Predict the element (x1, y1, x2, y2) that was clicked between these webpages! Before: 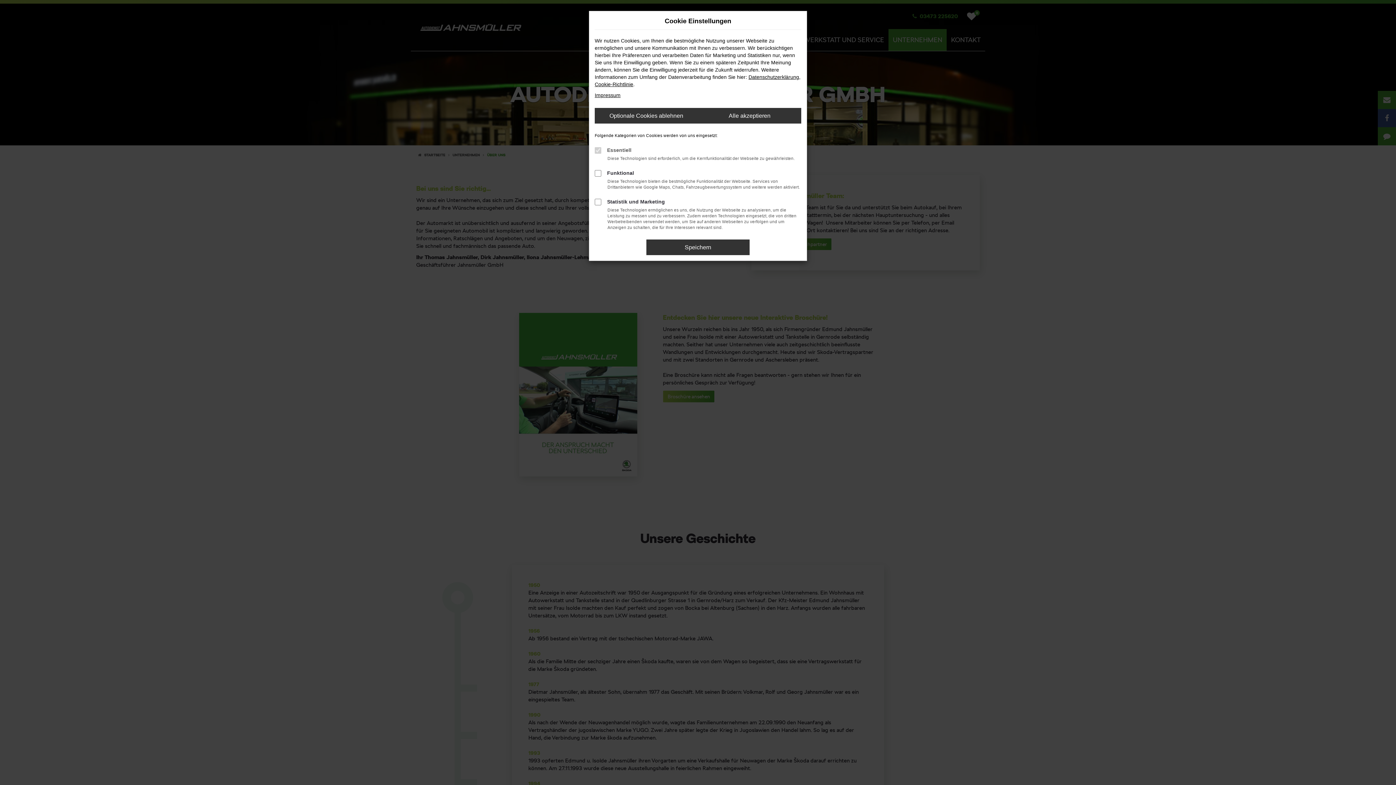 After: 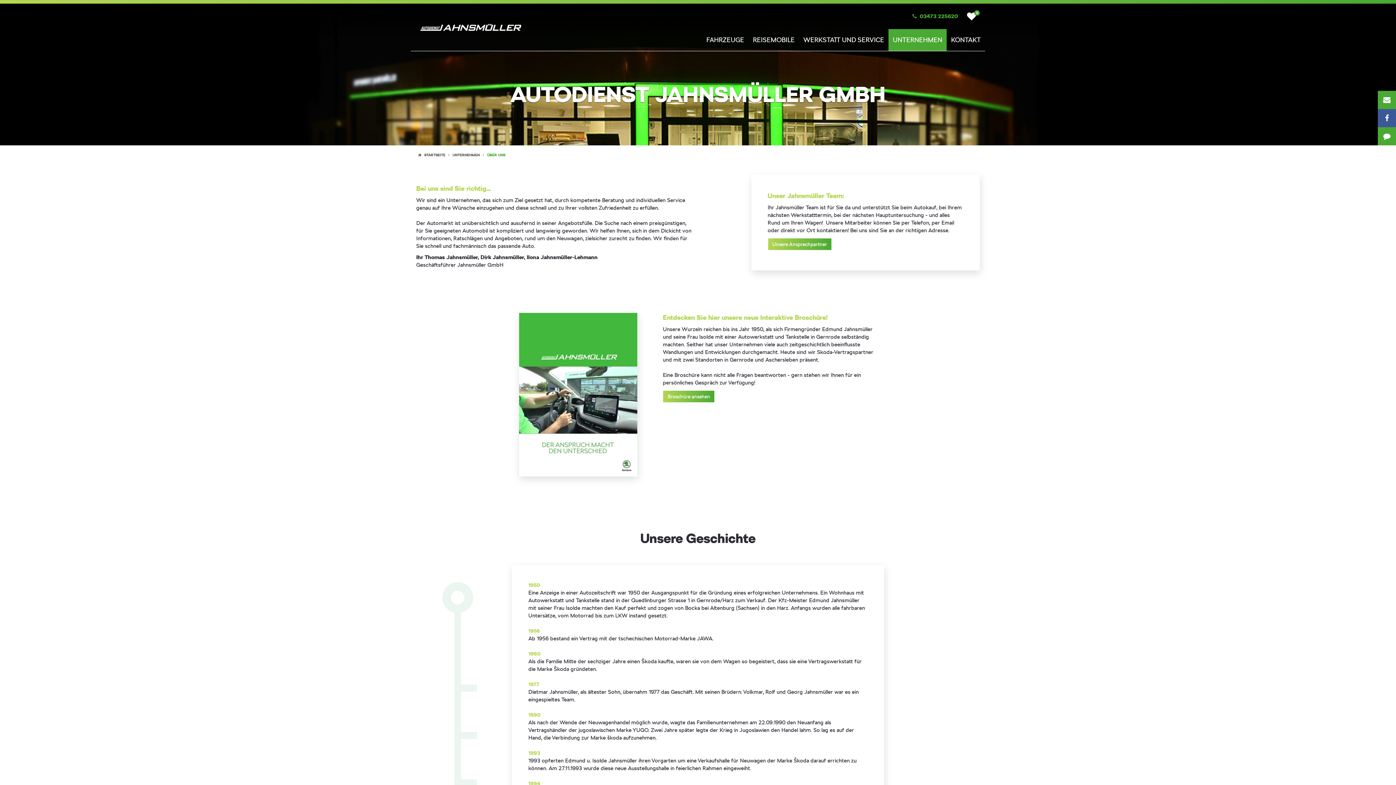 Action: label: Speichern bbox: (646, 239, 749, 255)